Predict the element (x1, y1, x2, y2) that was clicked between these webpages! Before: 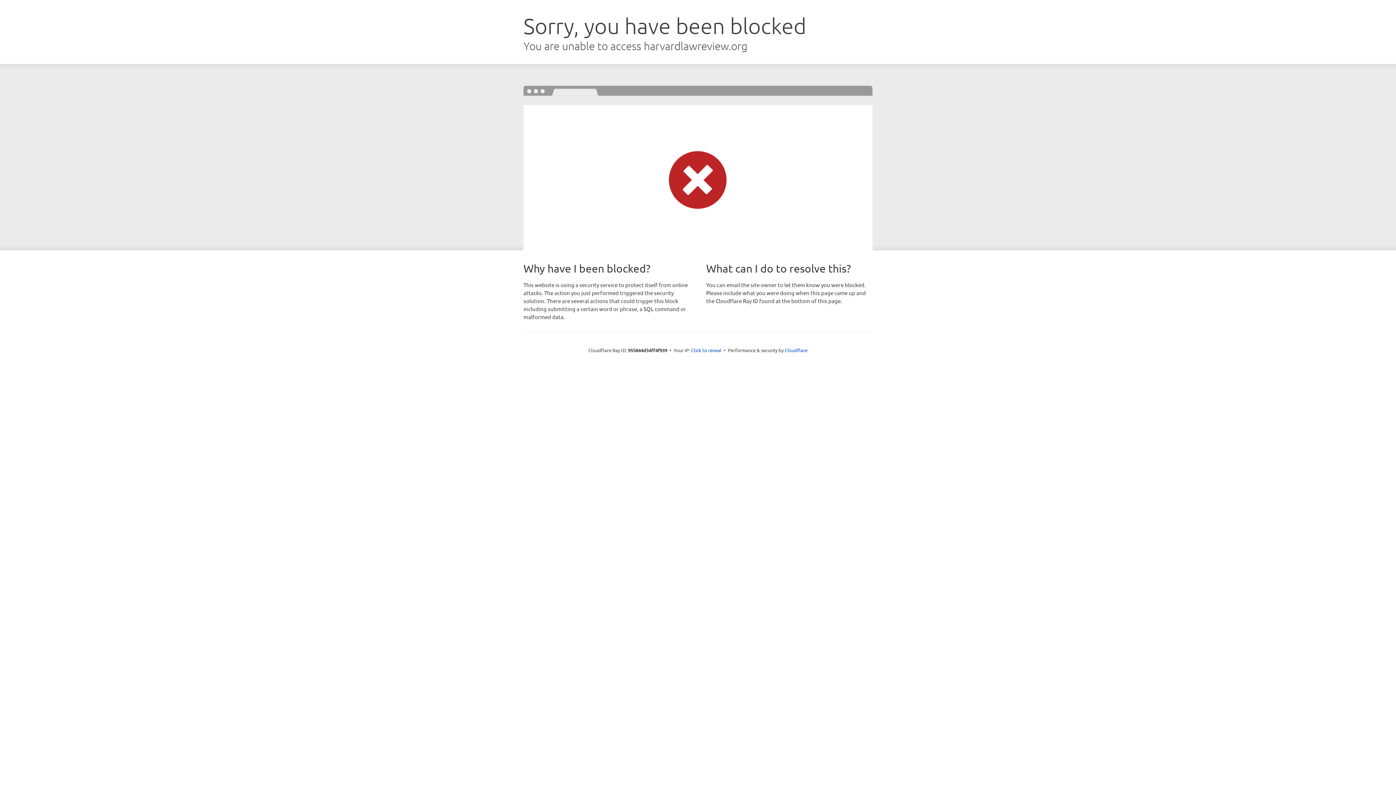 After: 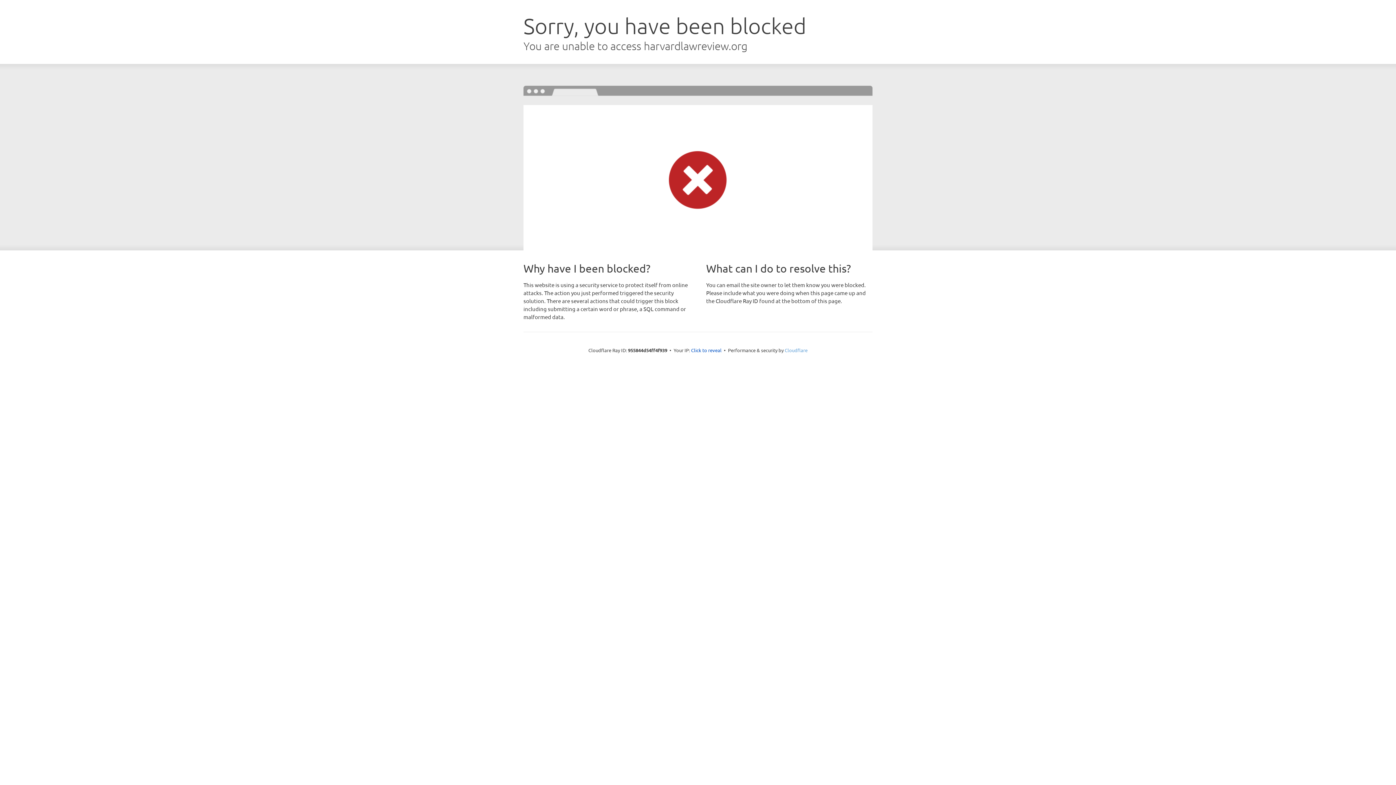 Action: label: Cloudflare bbox: (784, 347, 807, 353)